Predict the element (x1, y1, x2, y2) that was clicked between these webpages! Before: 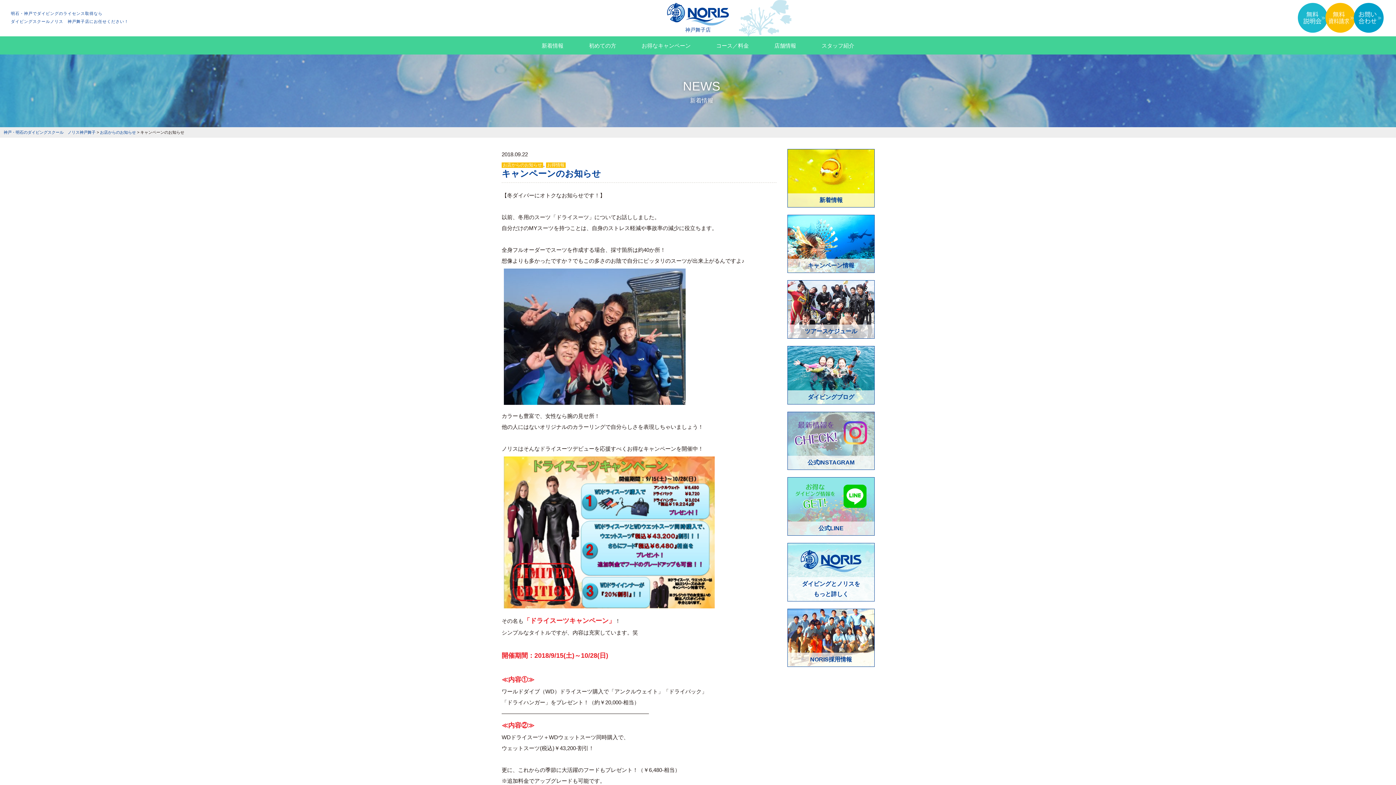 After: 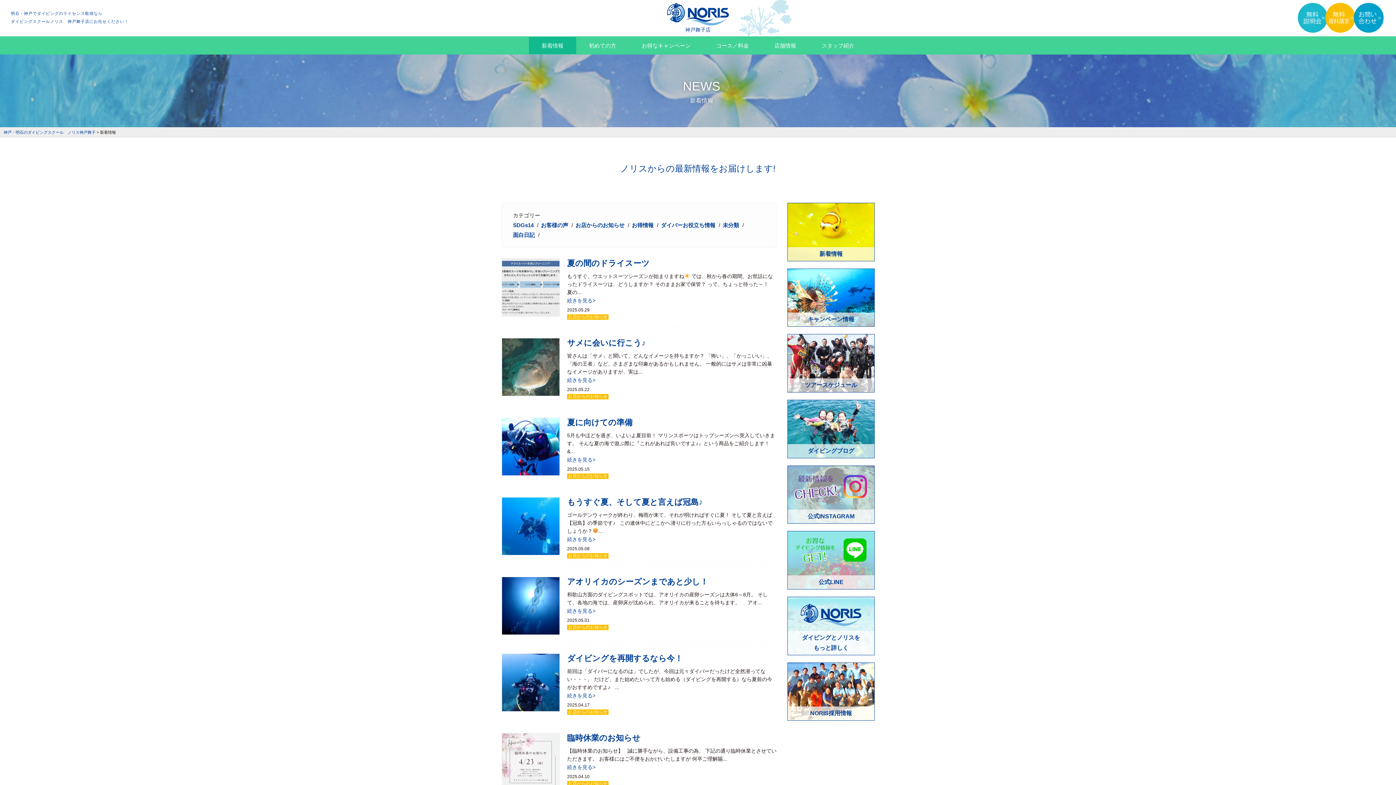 Action: bbox: (529, 37, 576, 54) label: 新着情報